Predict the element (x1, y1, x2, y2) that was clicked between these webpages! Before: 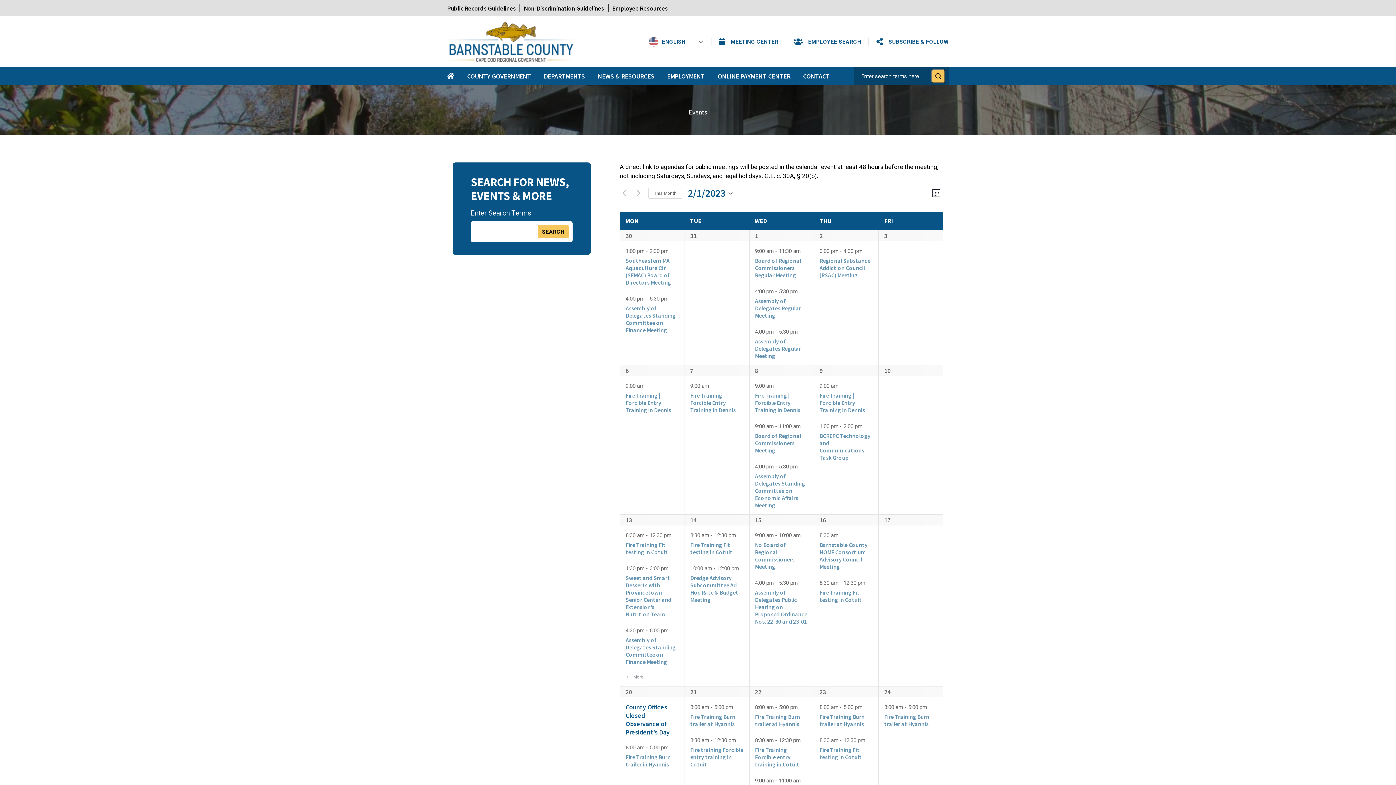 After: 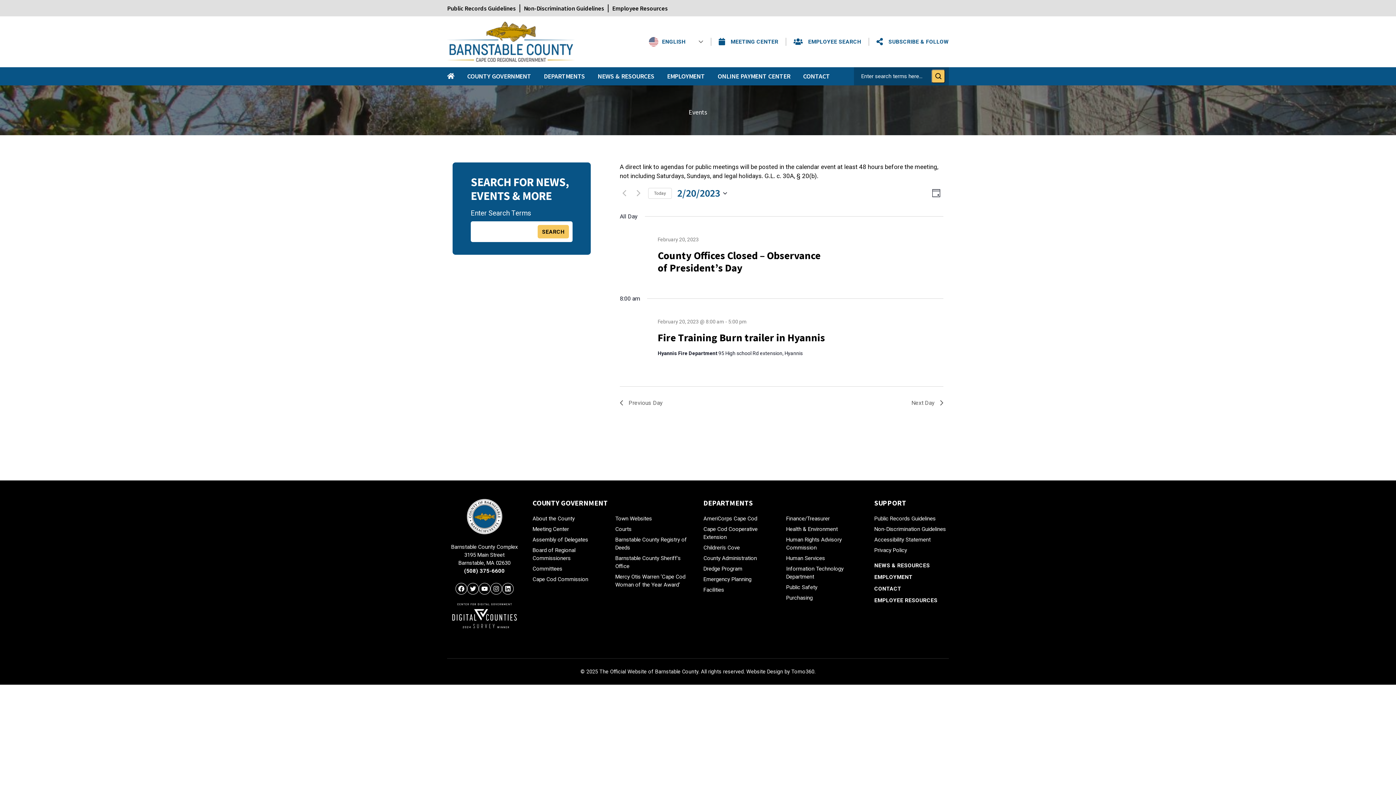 Action: bbox: (625, 688, 632, 696) label: 20